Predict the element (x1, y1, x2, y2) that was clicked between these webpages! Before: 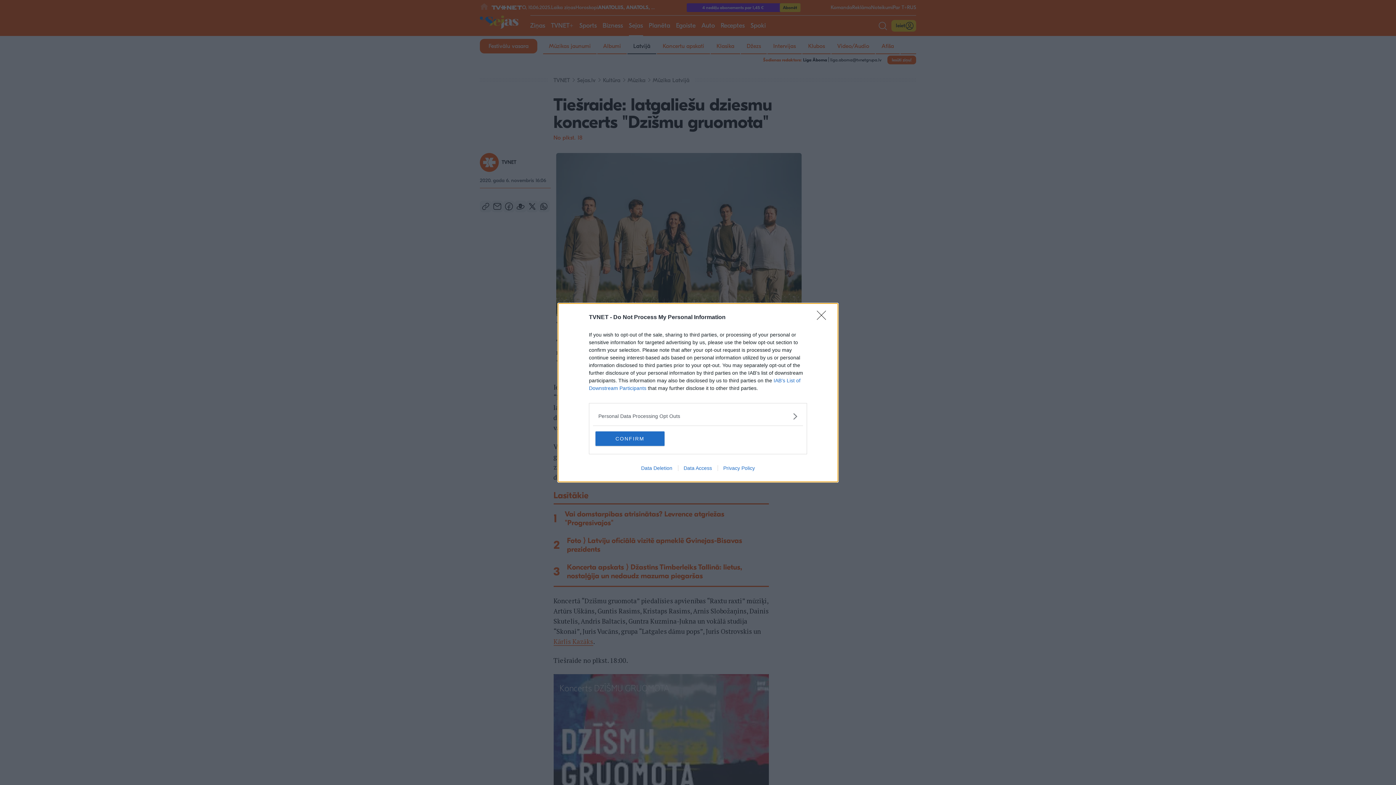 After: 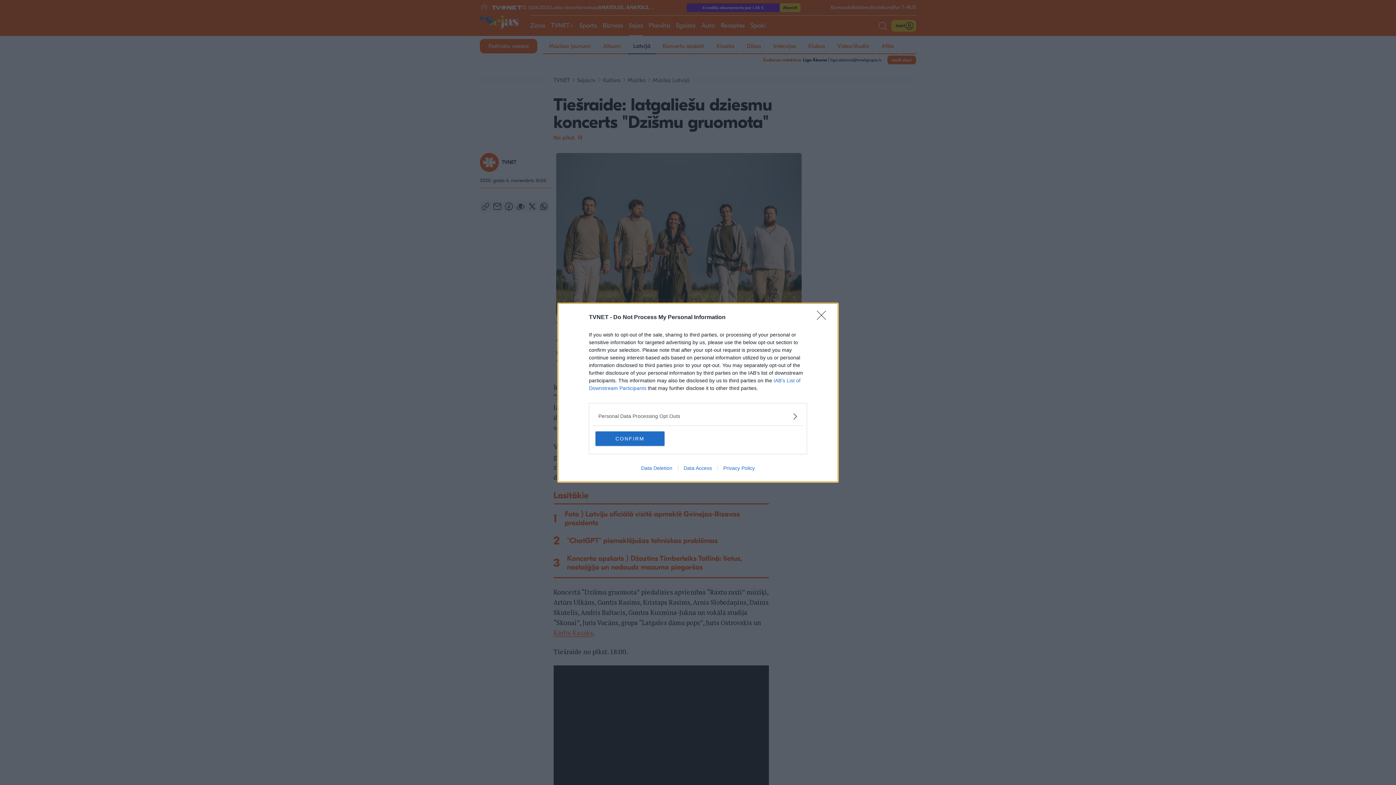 Action: label: Data Access bbox: (678, 465, 717, 471)